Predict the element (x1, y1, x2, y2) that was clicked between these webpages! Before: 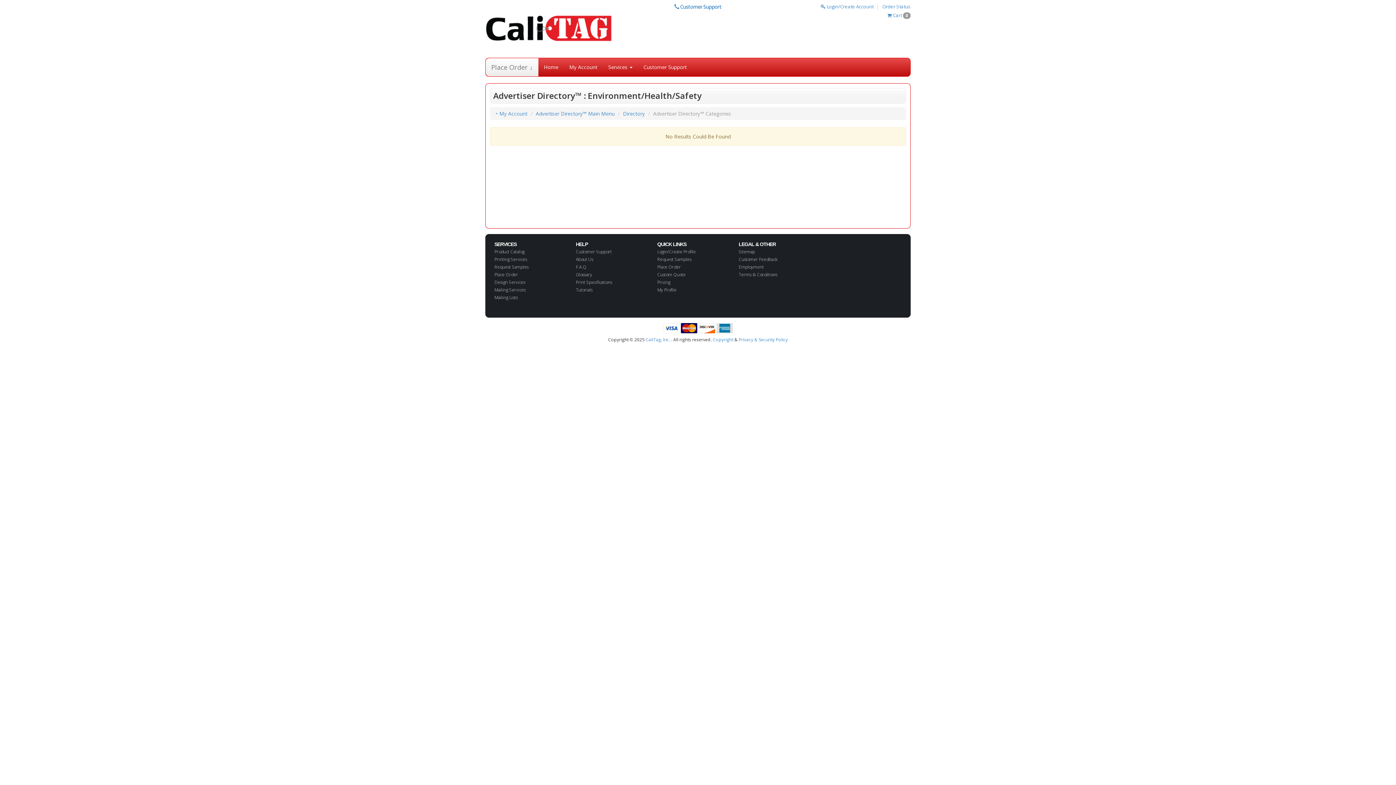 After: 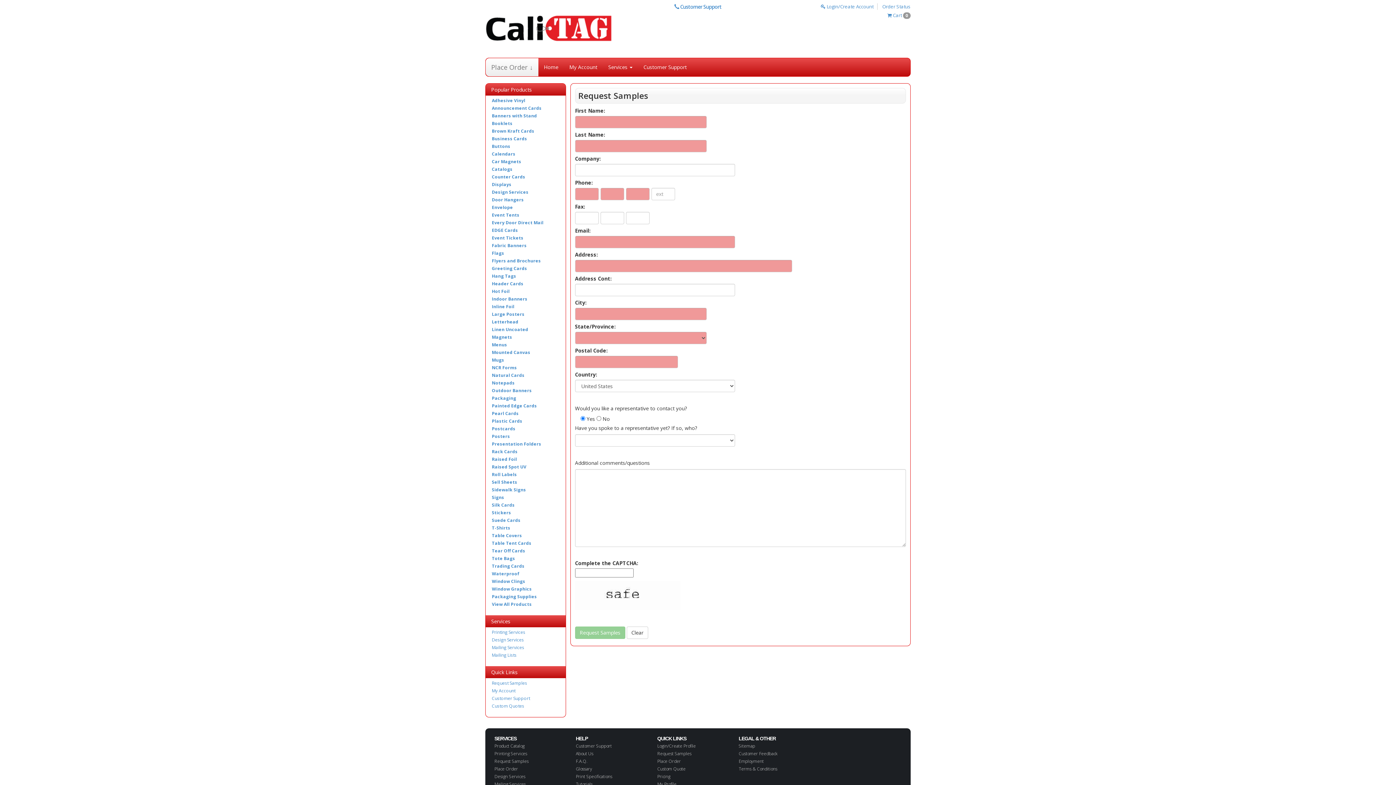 Action: label: Request Samples bbox: (494, 264, 528, 270)